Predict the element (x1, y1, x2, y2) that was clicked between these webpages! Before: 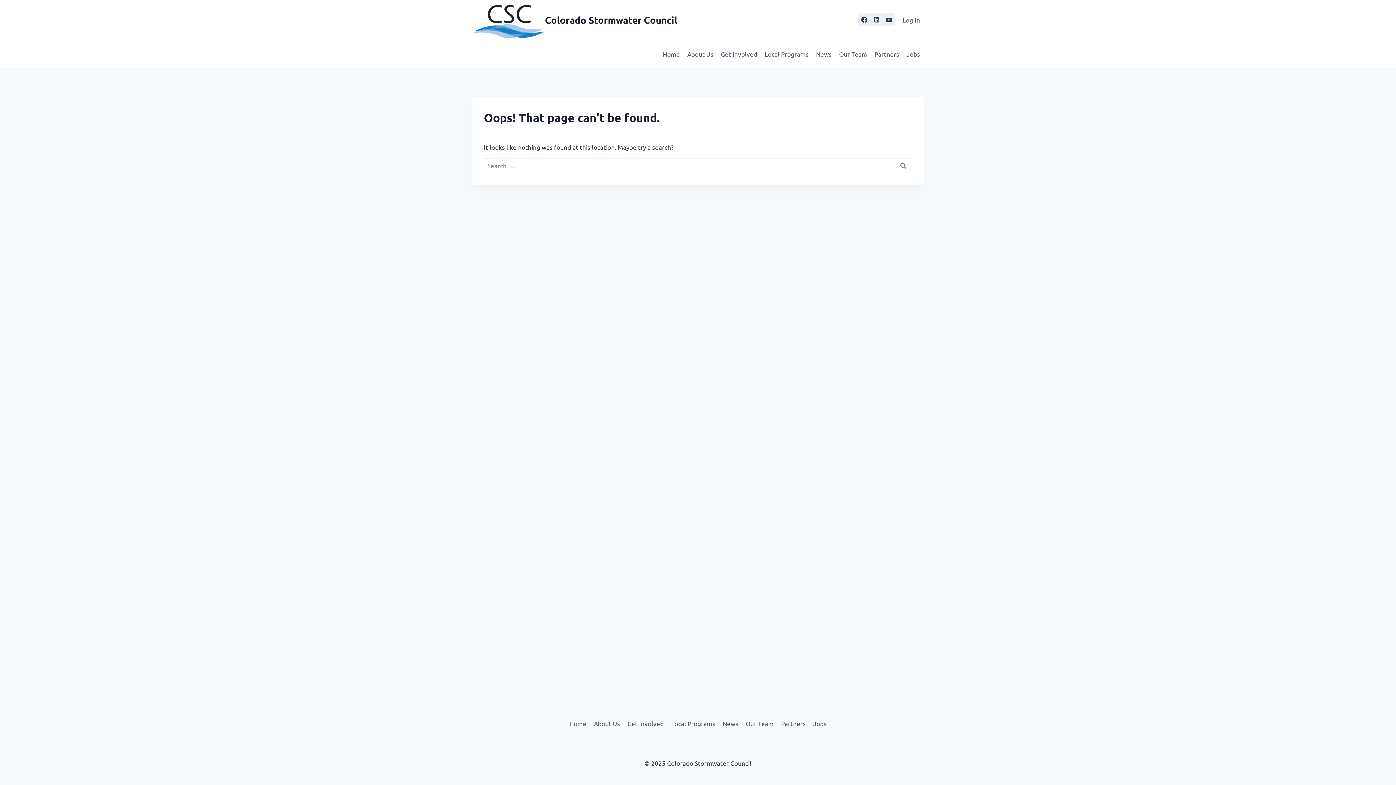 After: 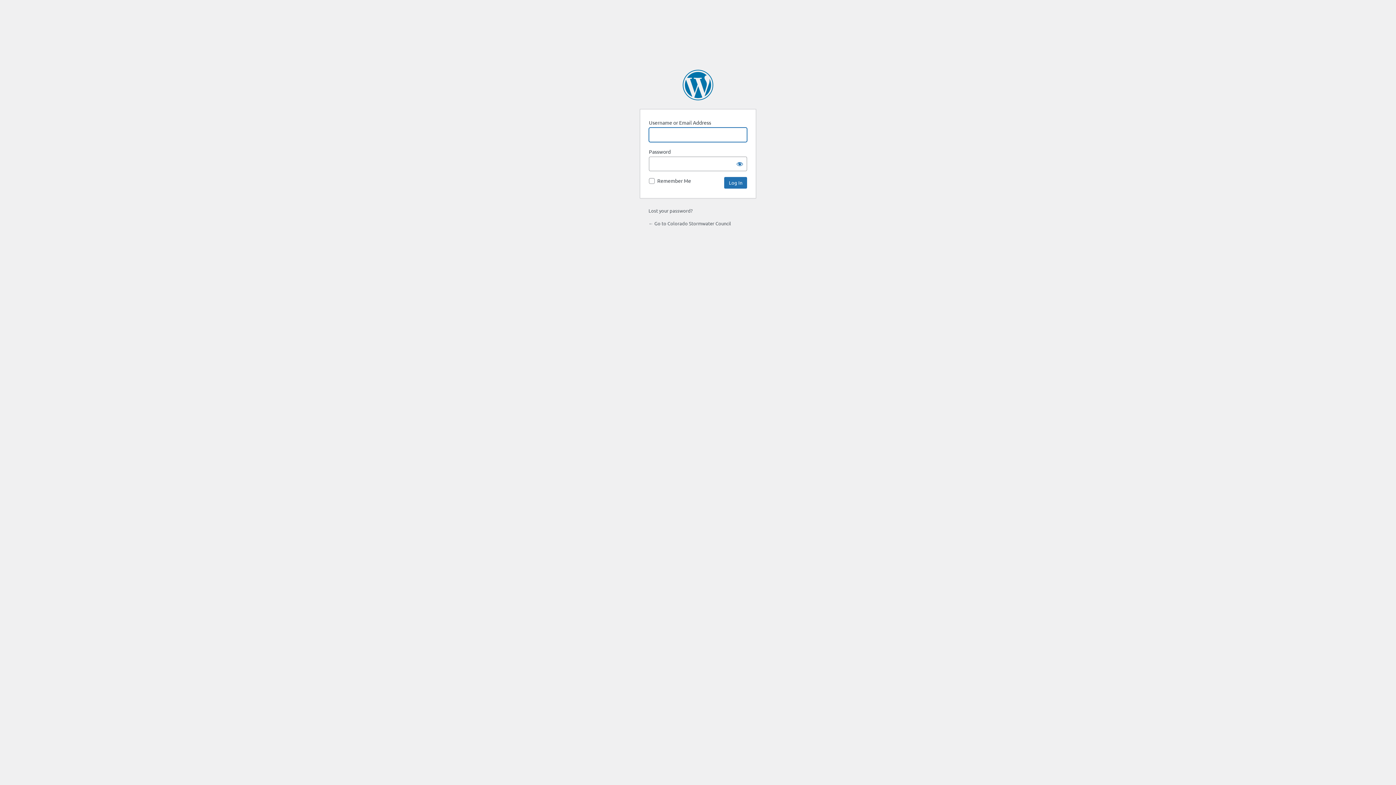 Action: bbox: (899, 11, 924, 28) label: Log In